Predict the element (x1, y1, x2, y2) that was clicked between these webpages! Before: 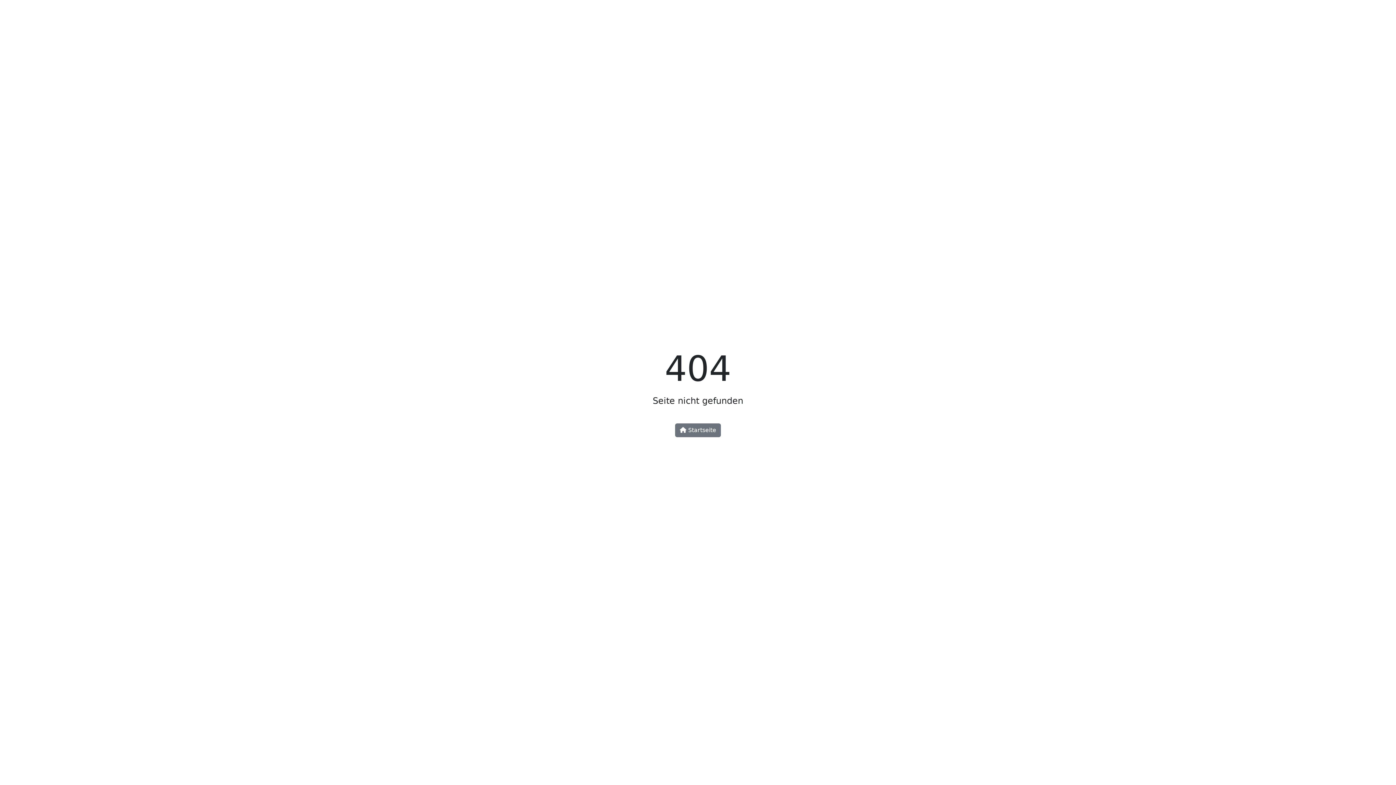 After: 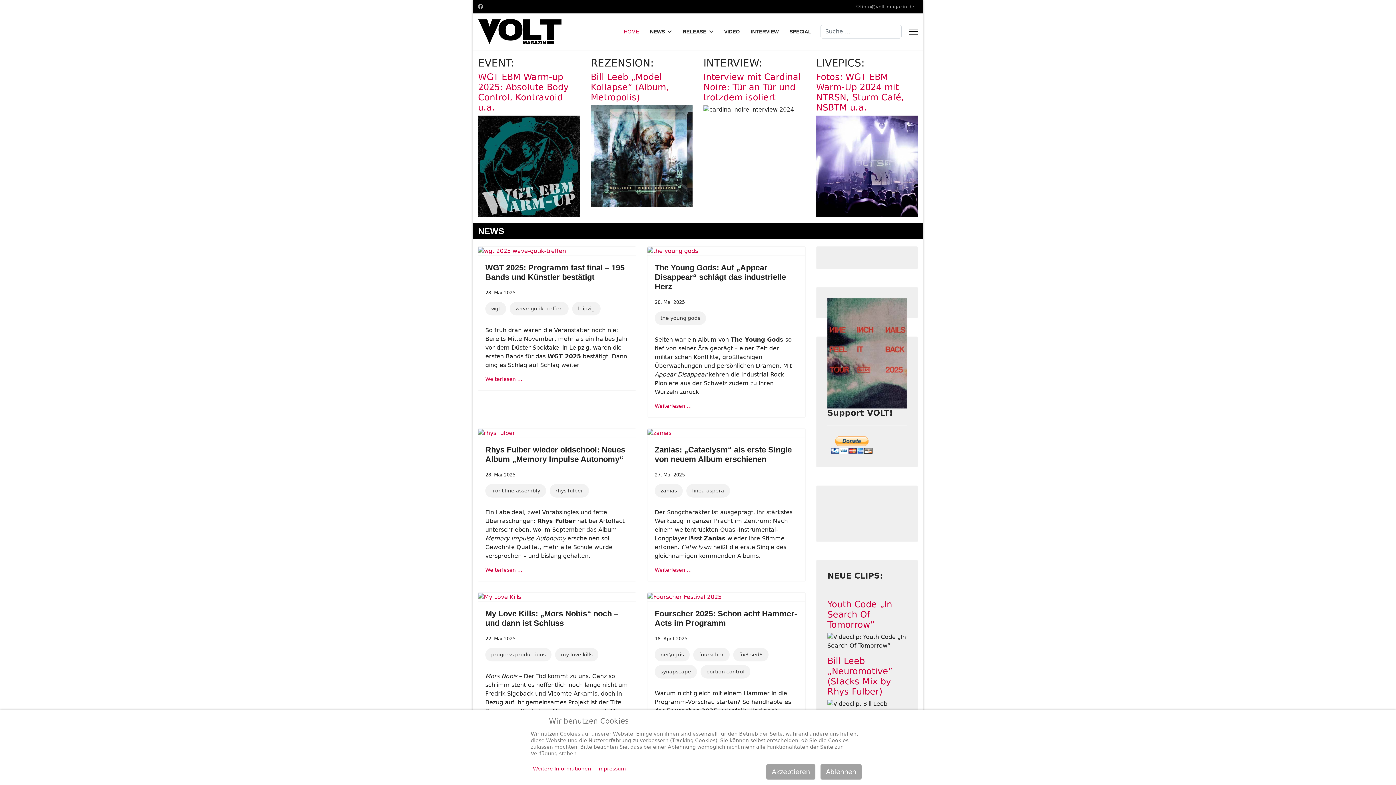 Action: bbox: (675, 423, 721, 437) label:  Startseite